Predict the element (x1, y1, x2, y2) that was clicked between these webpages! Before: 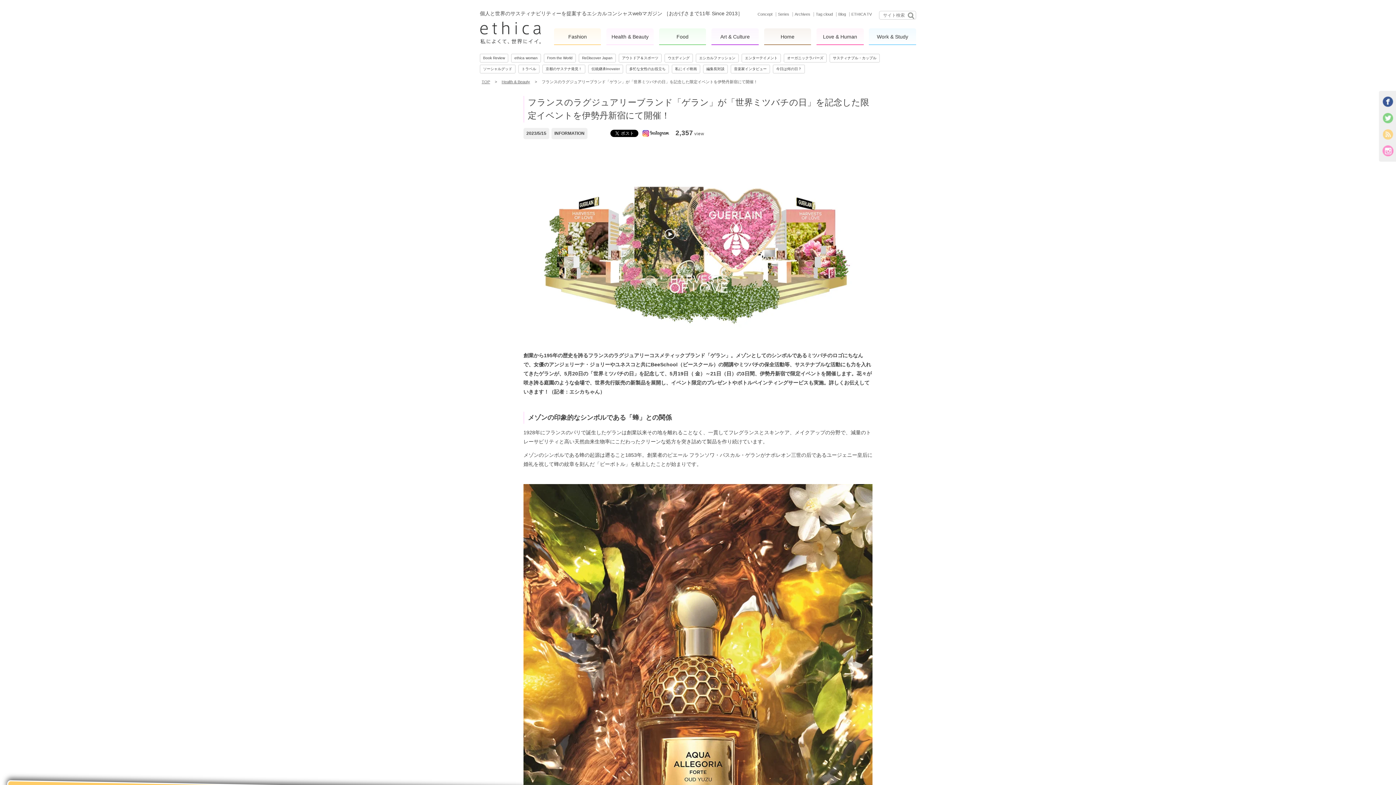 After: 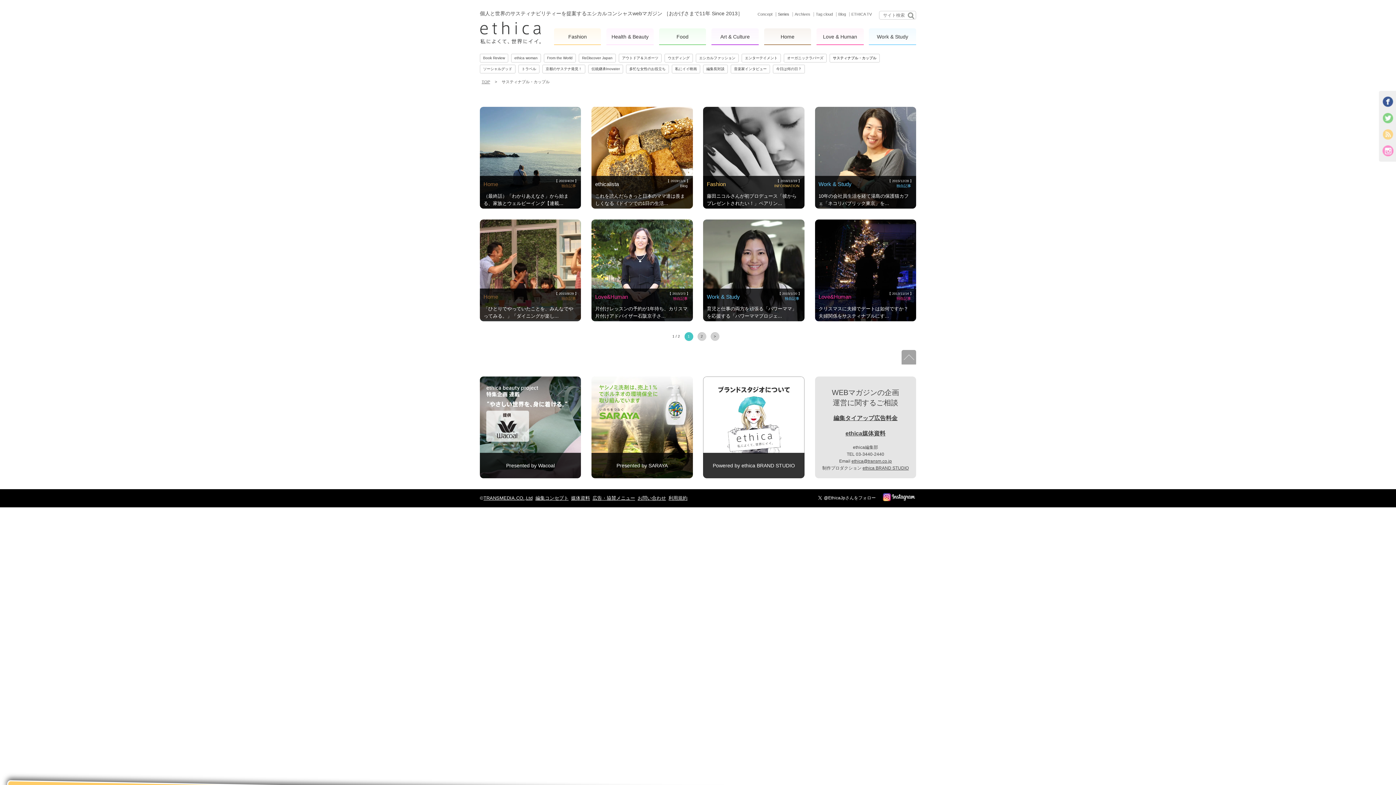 Action: label: サスティナブル・カップル bbox: (830, 54, 879, 62)